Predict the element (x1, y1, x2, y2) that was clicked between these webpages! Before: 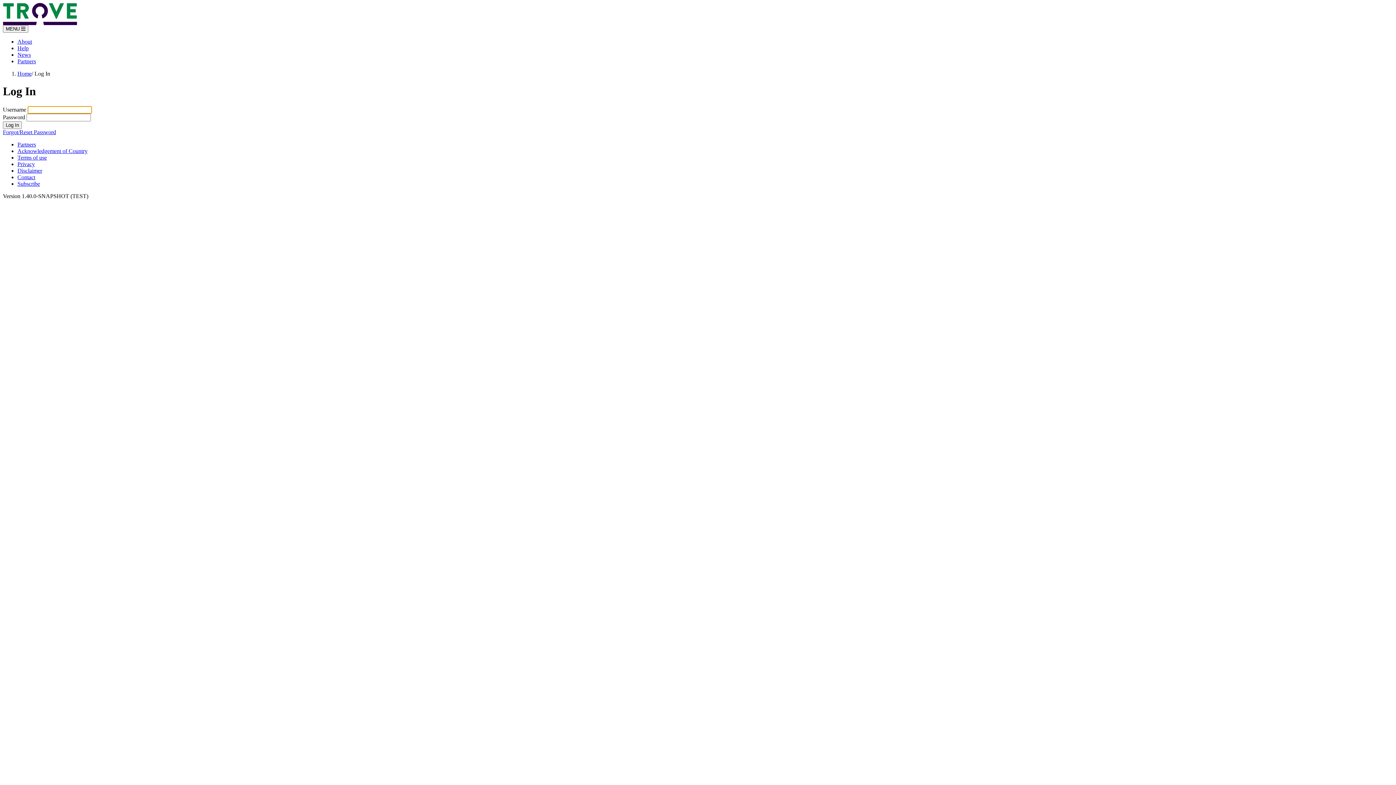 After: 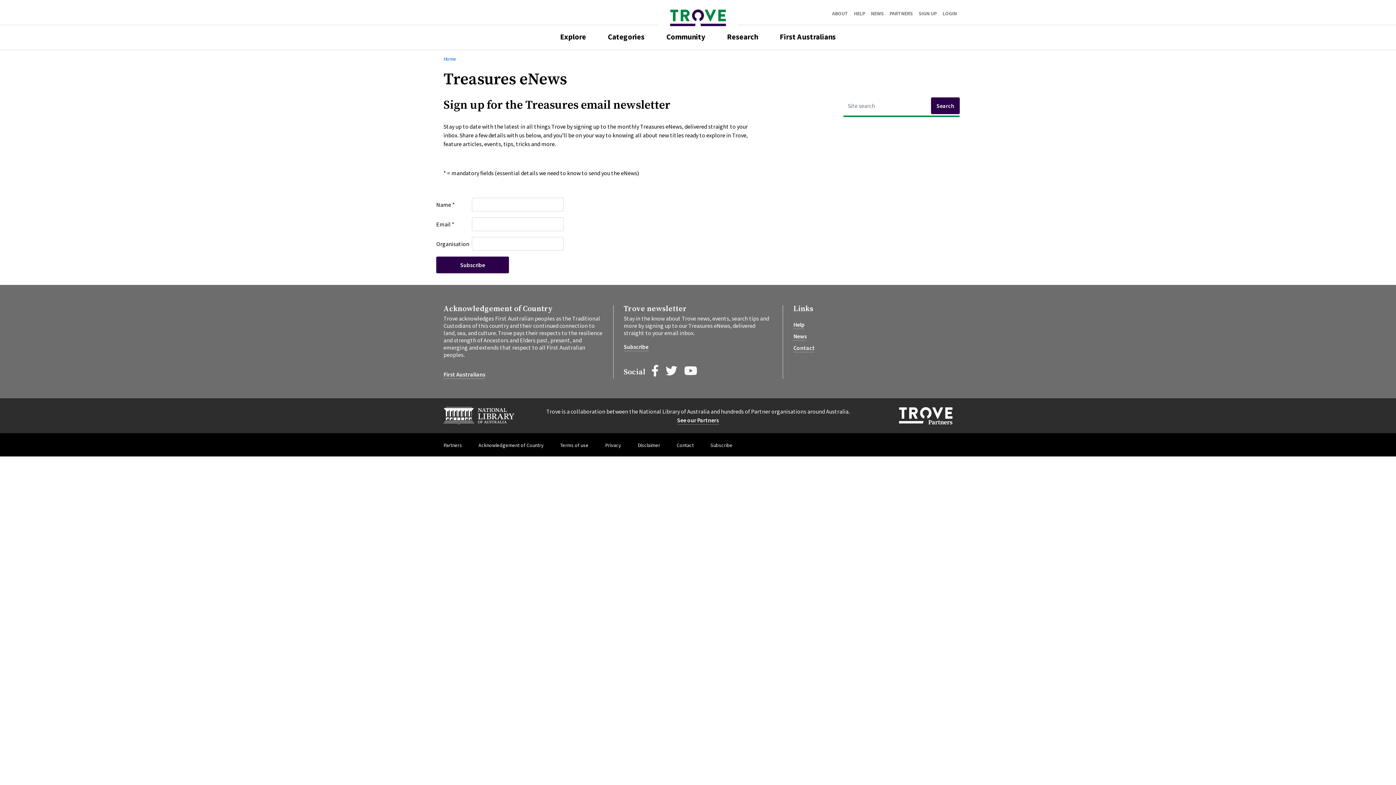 Action: bbox: (17, 180, 40, 186) label: Subscribe